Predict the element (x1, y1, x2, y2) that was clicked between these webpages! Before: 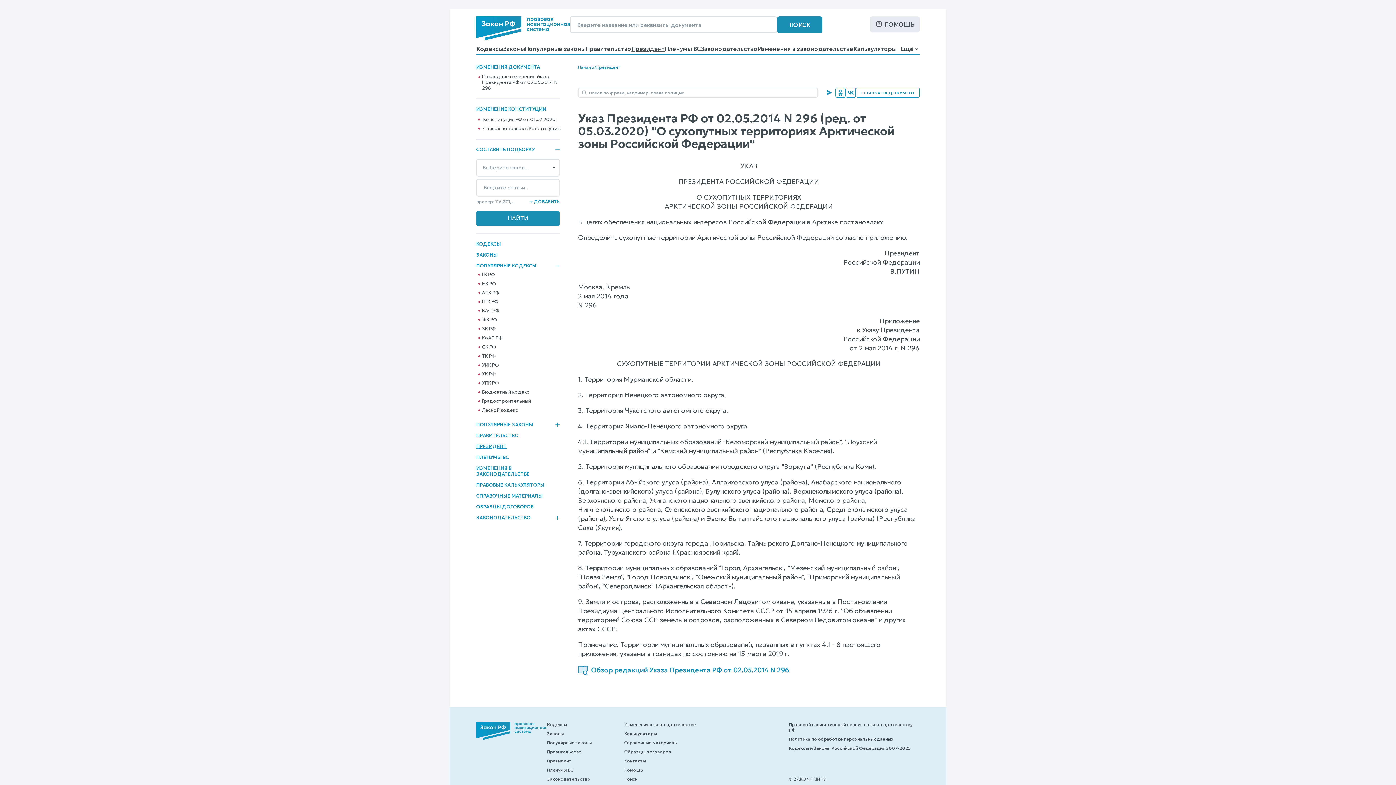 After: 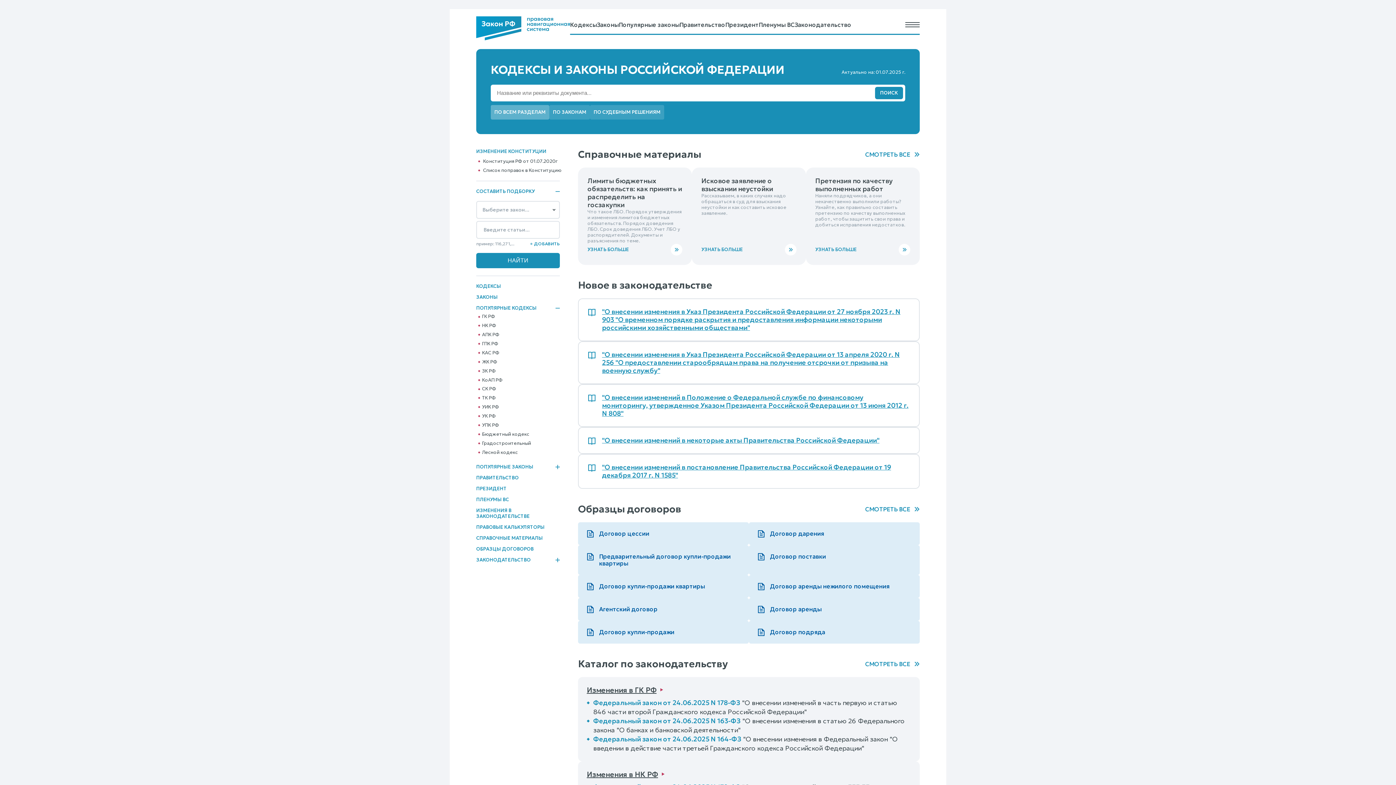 Action: bbox: (476, 722, 547, 740)